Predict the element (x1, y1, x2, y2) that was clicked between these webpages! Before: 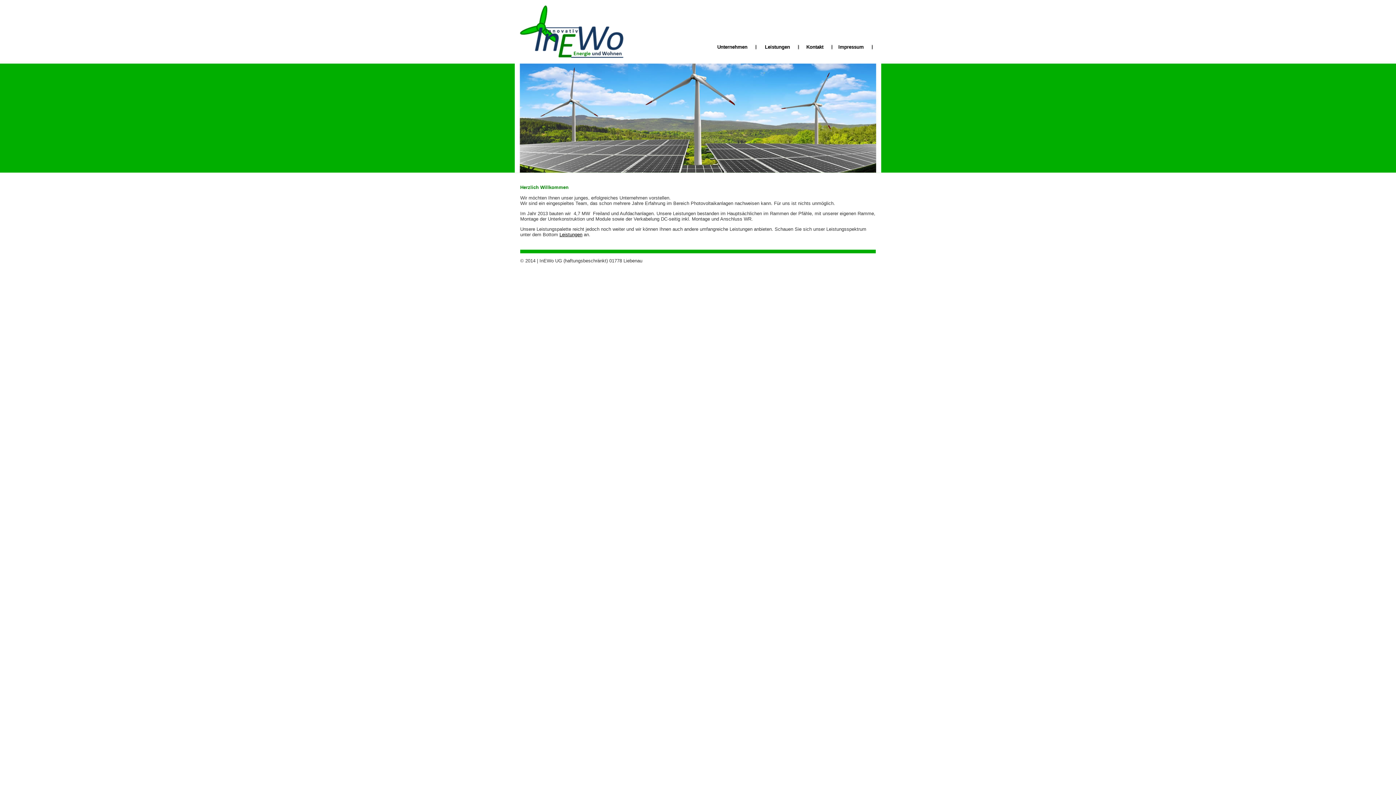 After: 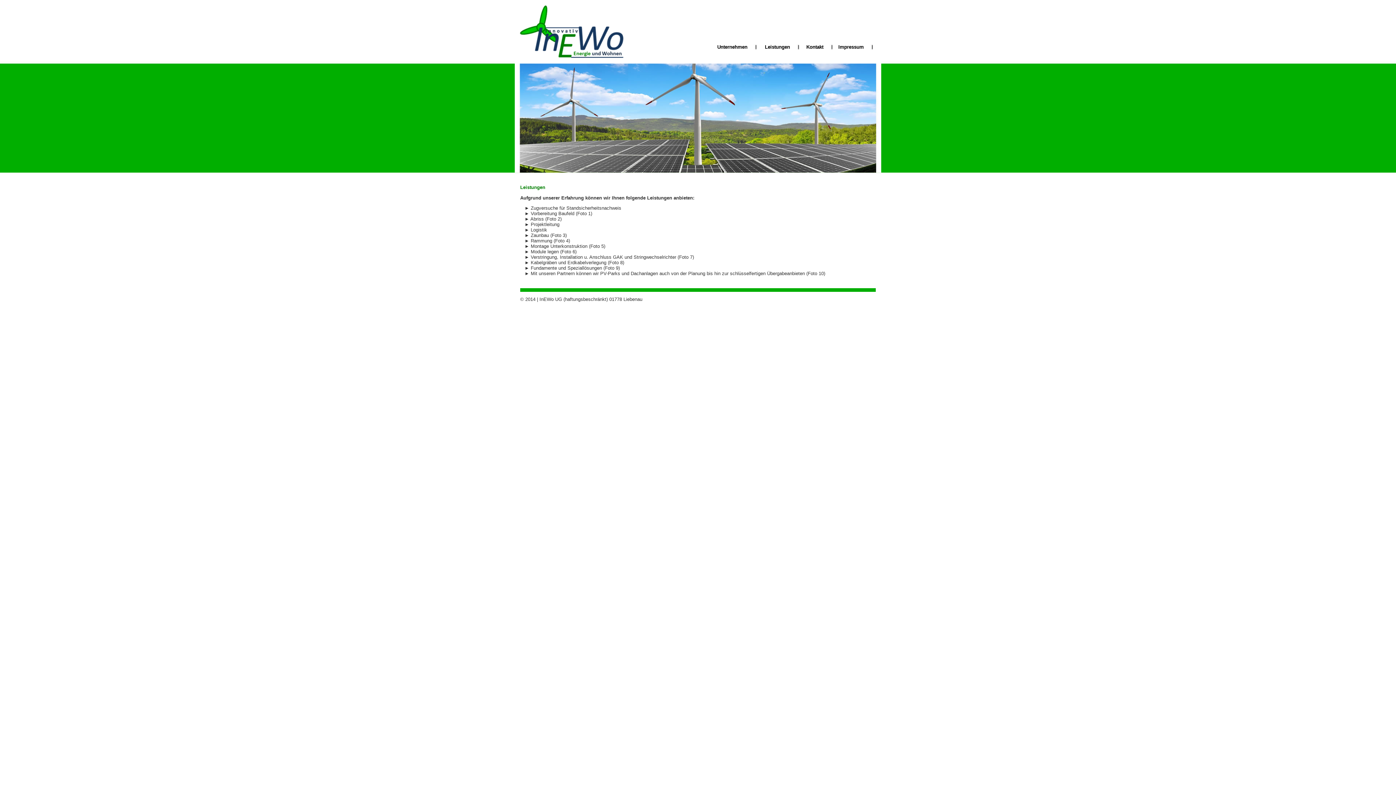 Action: label: Leistungen bbox: (559, 232, 582, 237)